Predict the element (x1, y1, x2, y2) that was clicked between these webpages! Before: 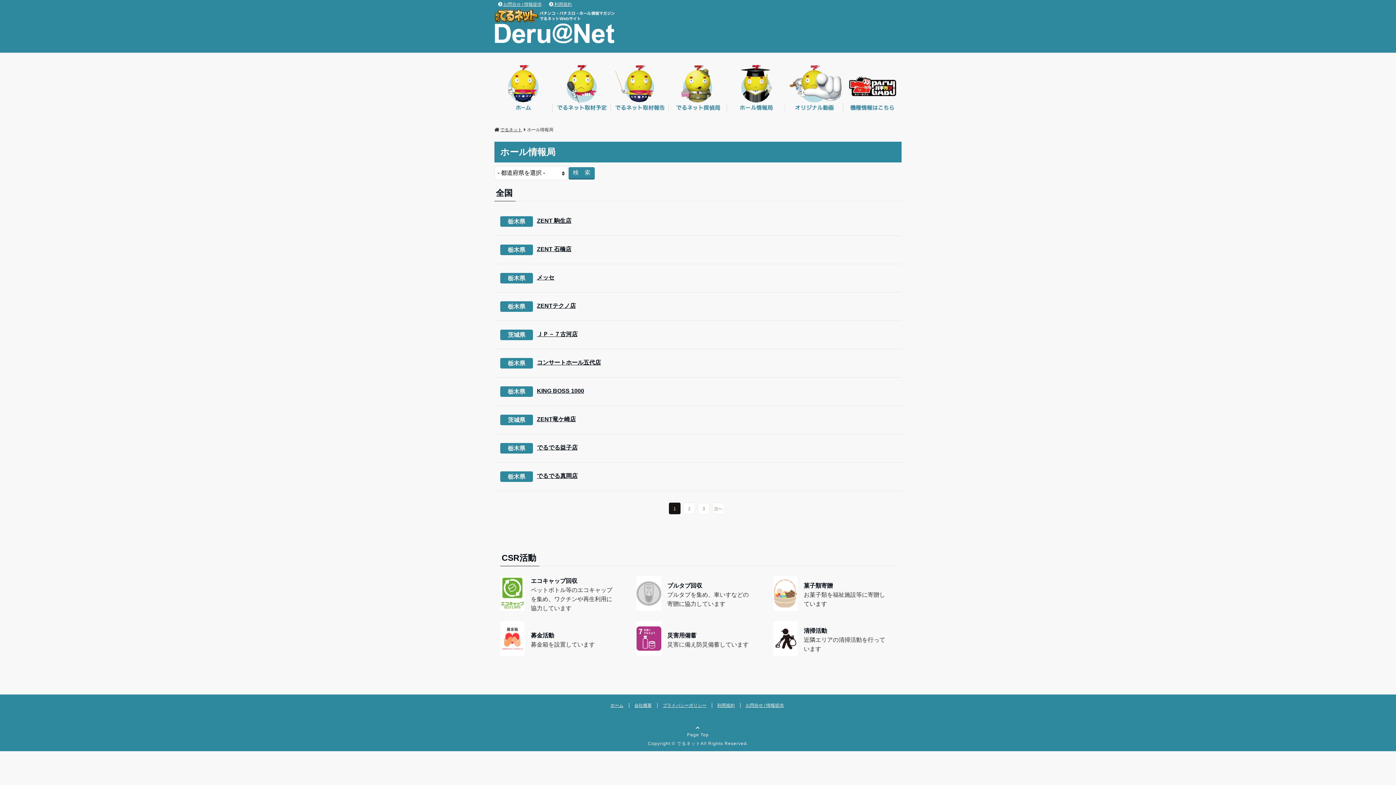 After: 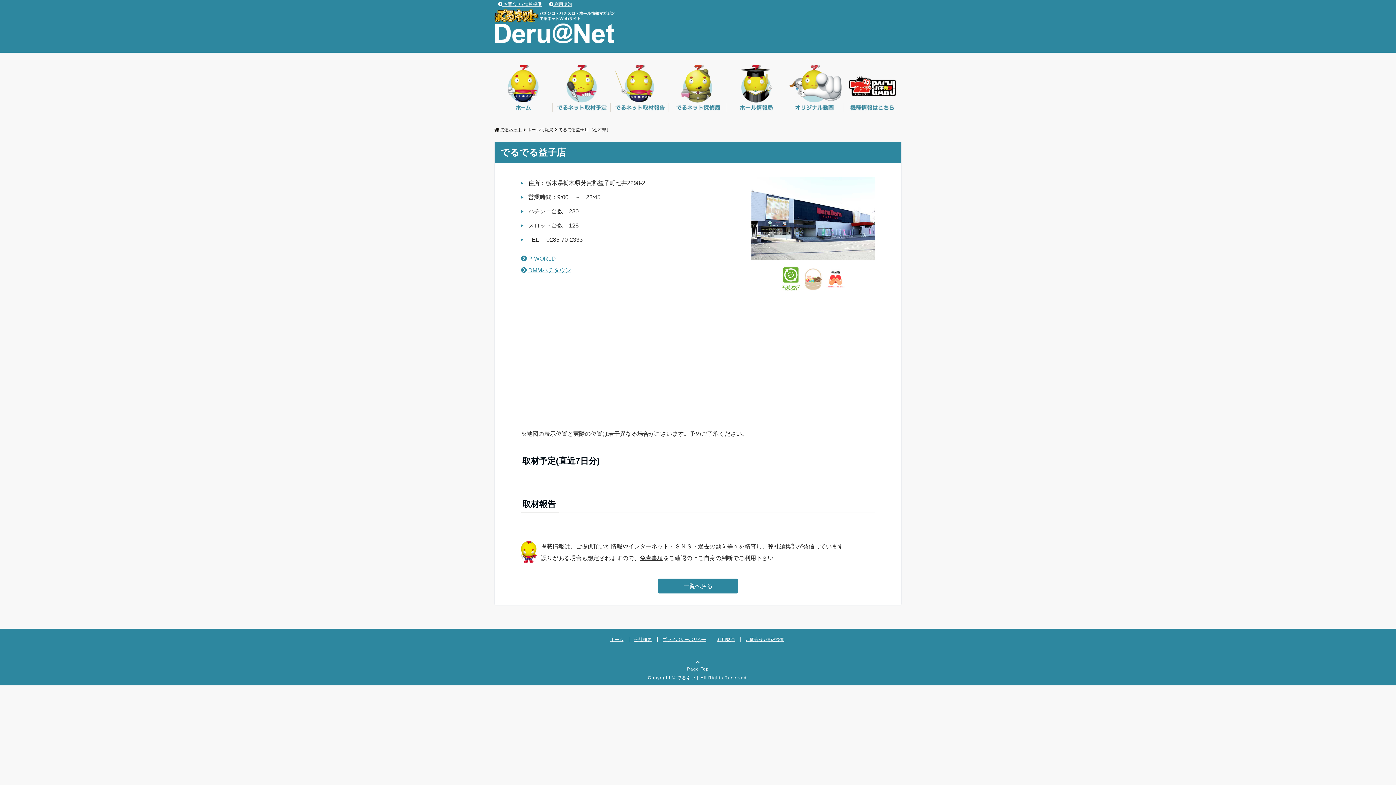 Action: label: 栃木県
でるでる益子店 bbox: (494, 434, 901, 462)